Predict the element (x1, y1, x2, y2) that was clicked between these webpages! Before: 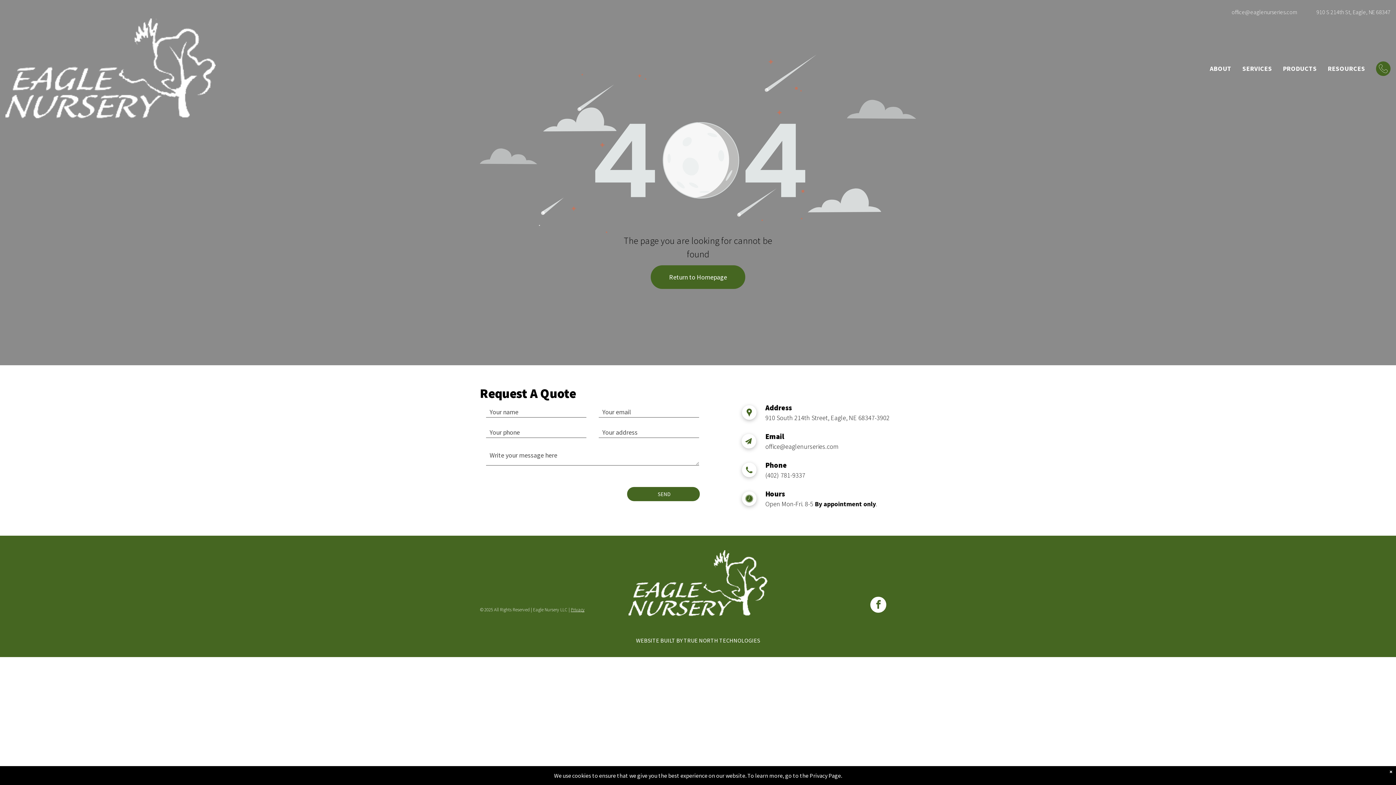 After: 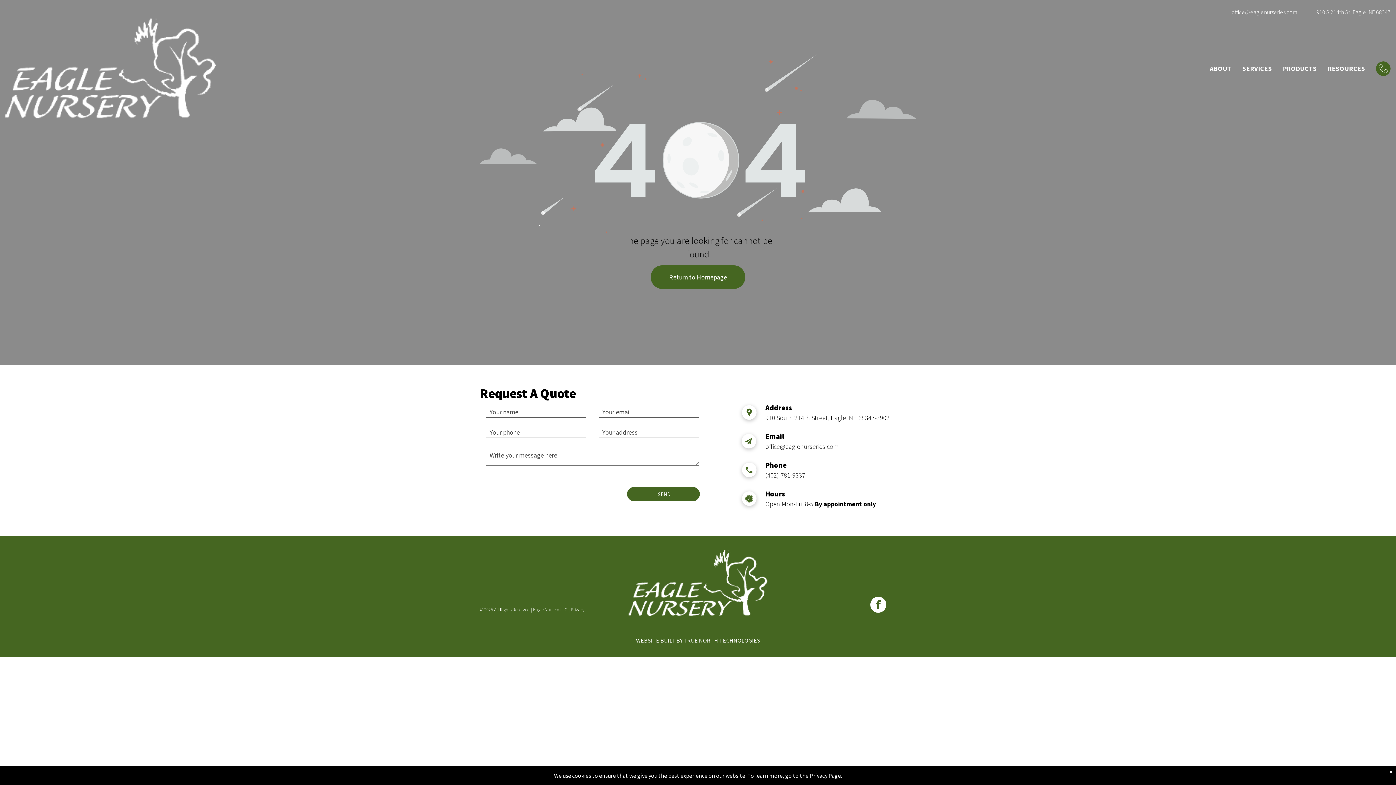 Action: bbox: (636, 637, 760, 644) label: WEBSITE BUILT BY TRUE NORTH TECHNOLOGIES